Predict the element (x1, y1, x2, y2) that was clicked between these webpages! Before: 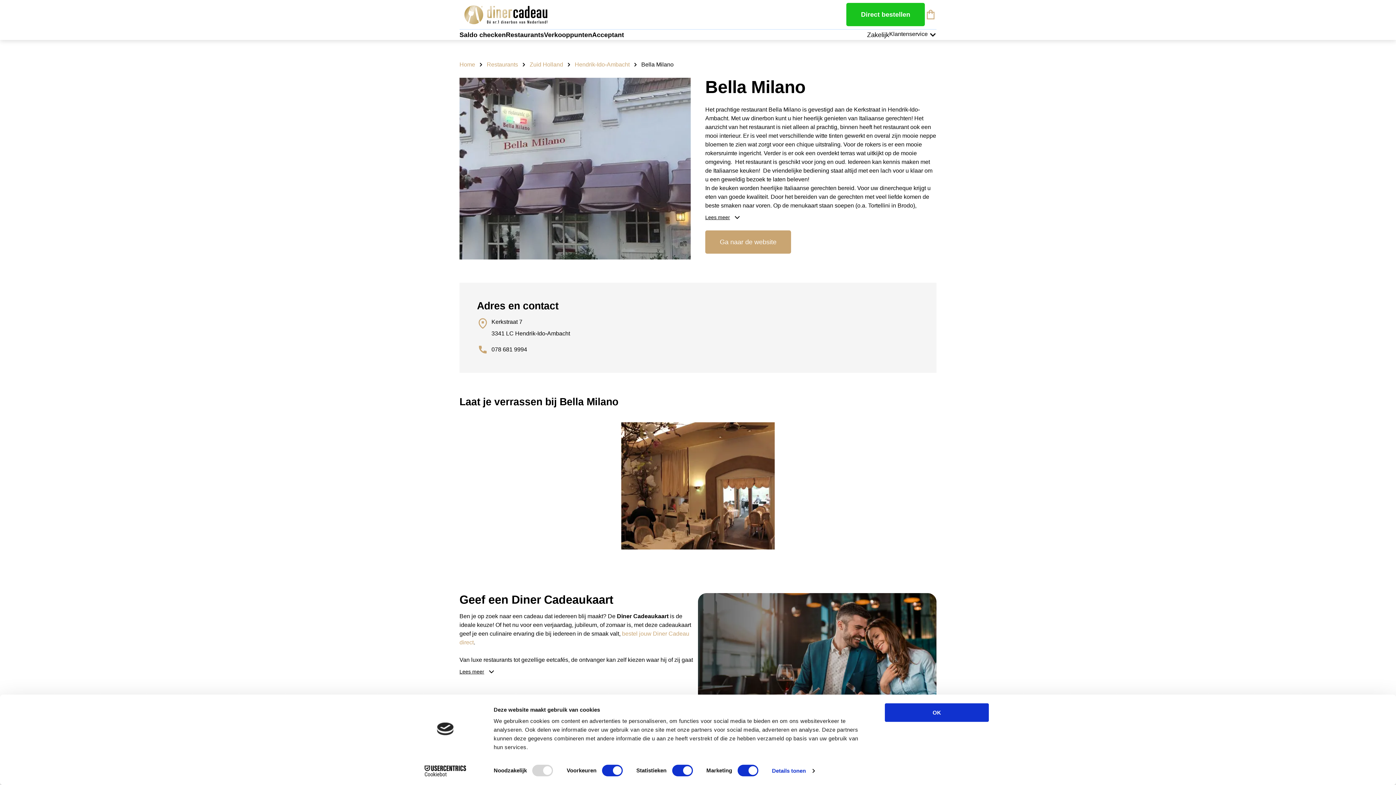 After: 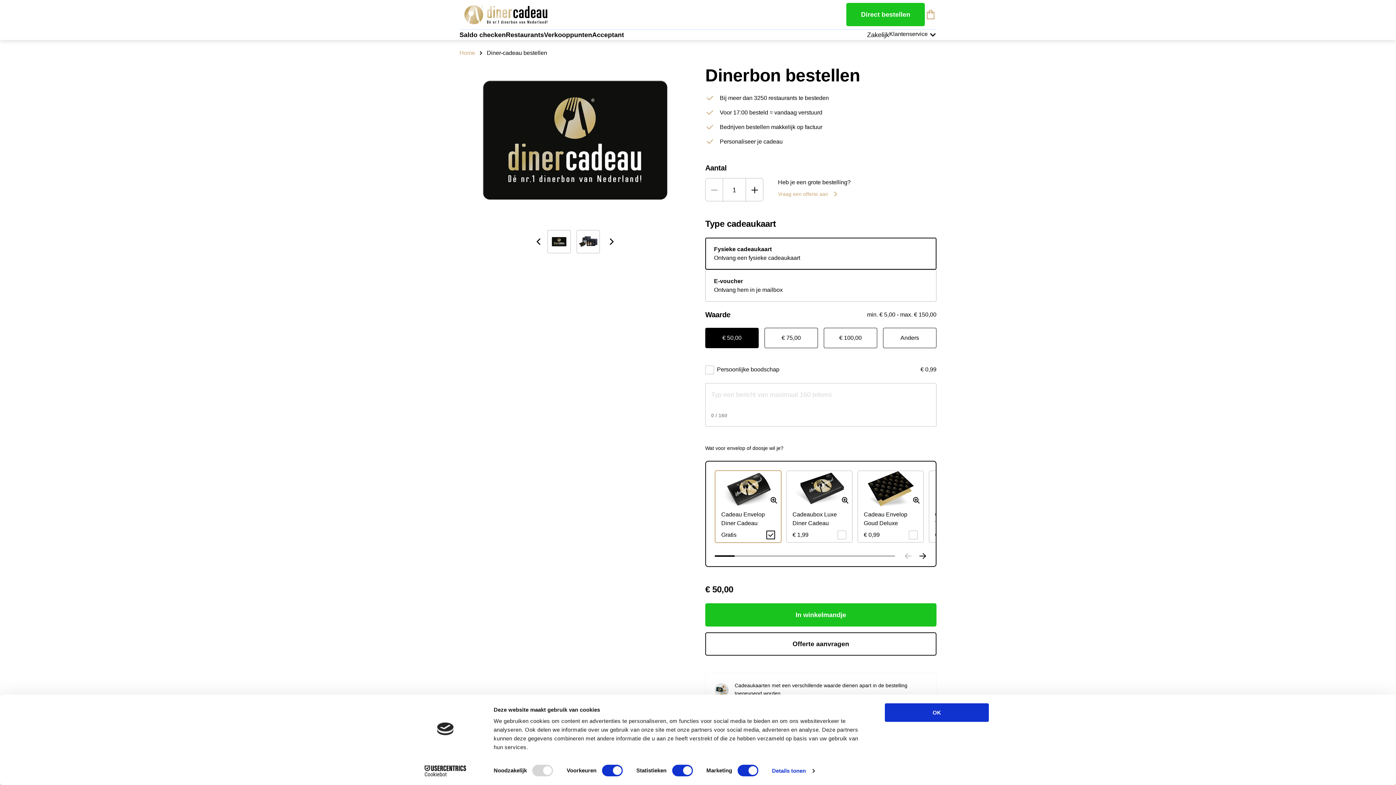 Action: label: Direct bestellen bbox: (846, 2, 925, 26)